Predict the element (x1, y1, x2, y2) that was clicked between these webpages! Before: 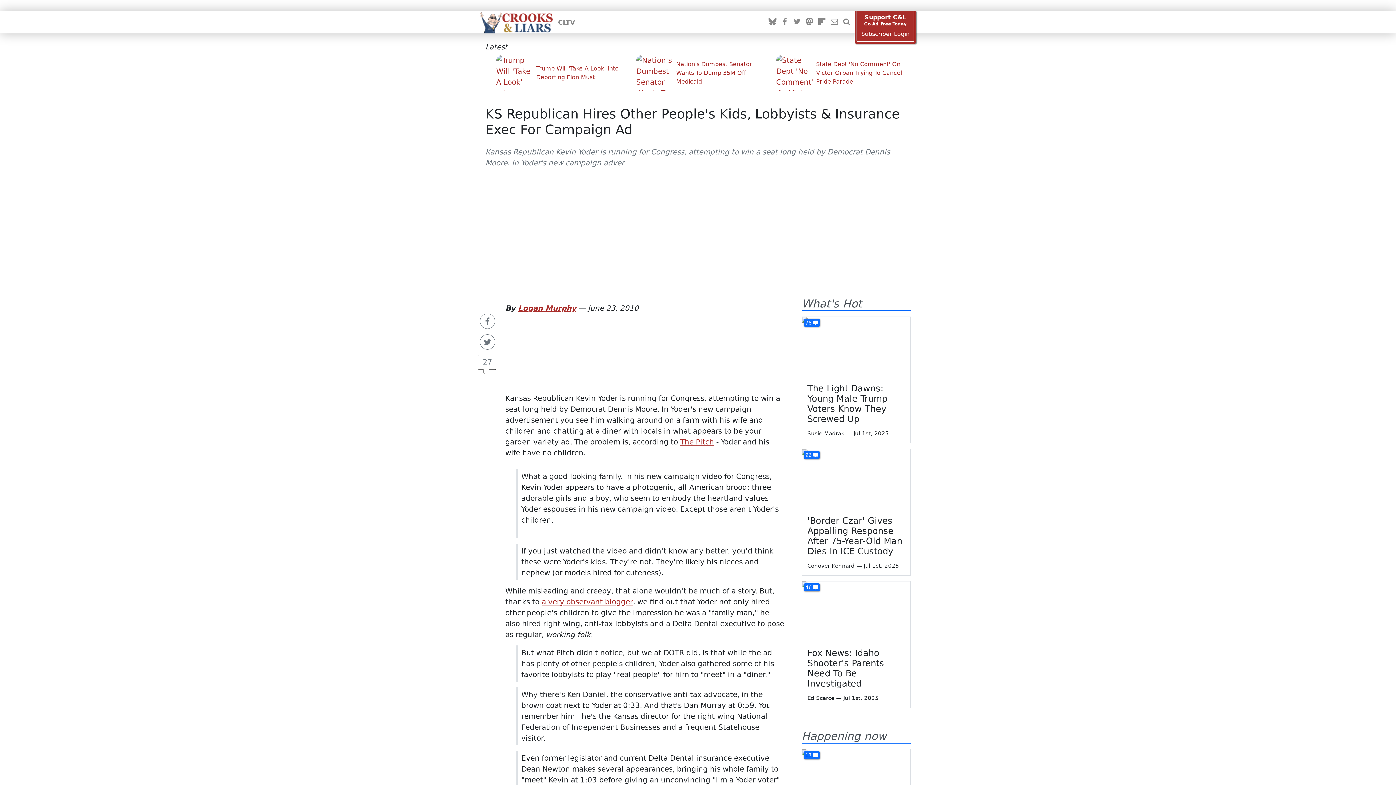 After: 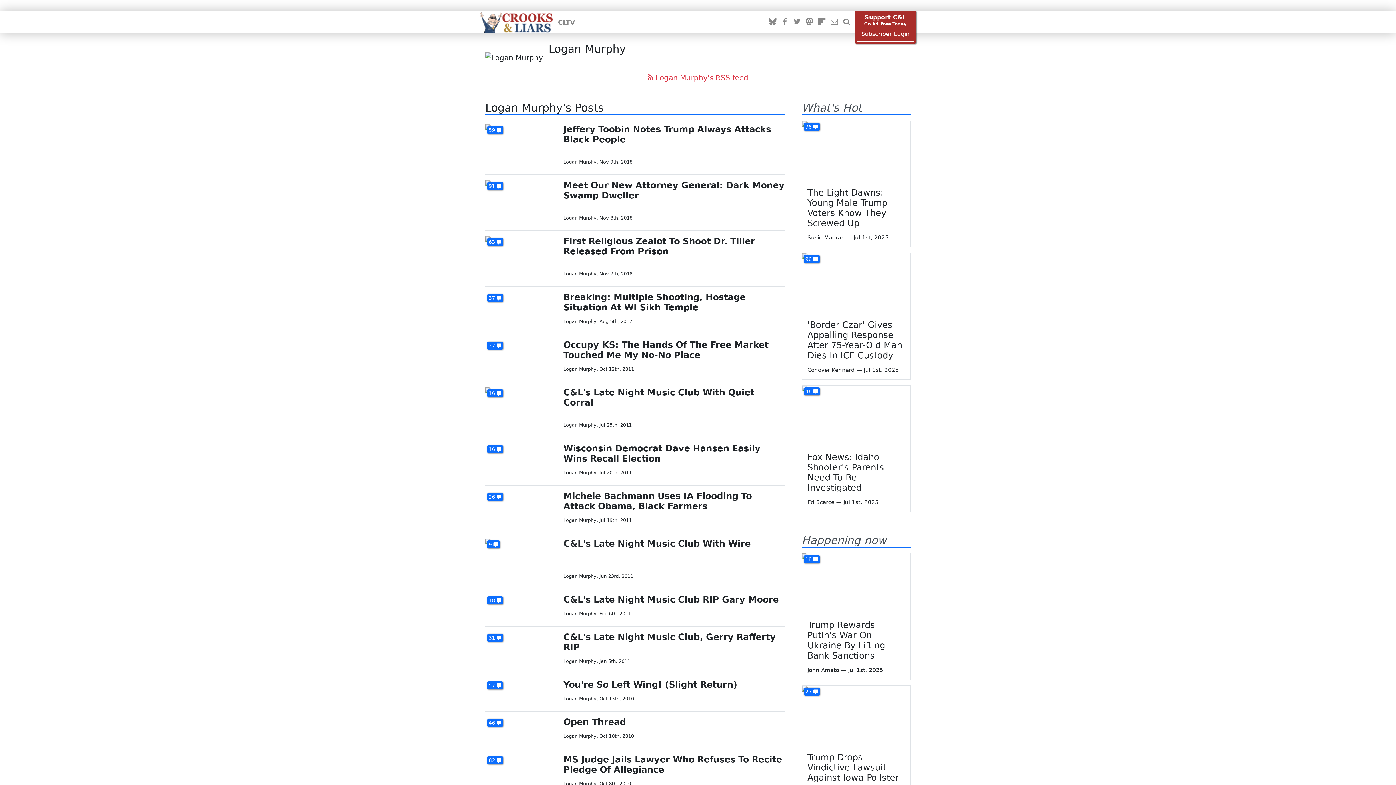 Action: label: Logan Murphy bbox: (518, 304, 576, 312)